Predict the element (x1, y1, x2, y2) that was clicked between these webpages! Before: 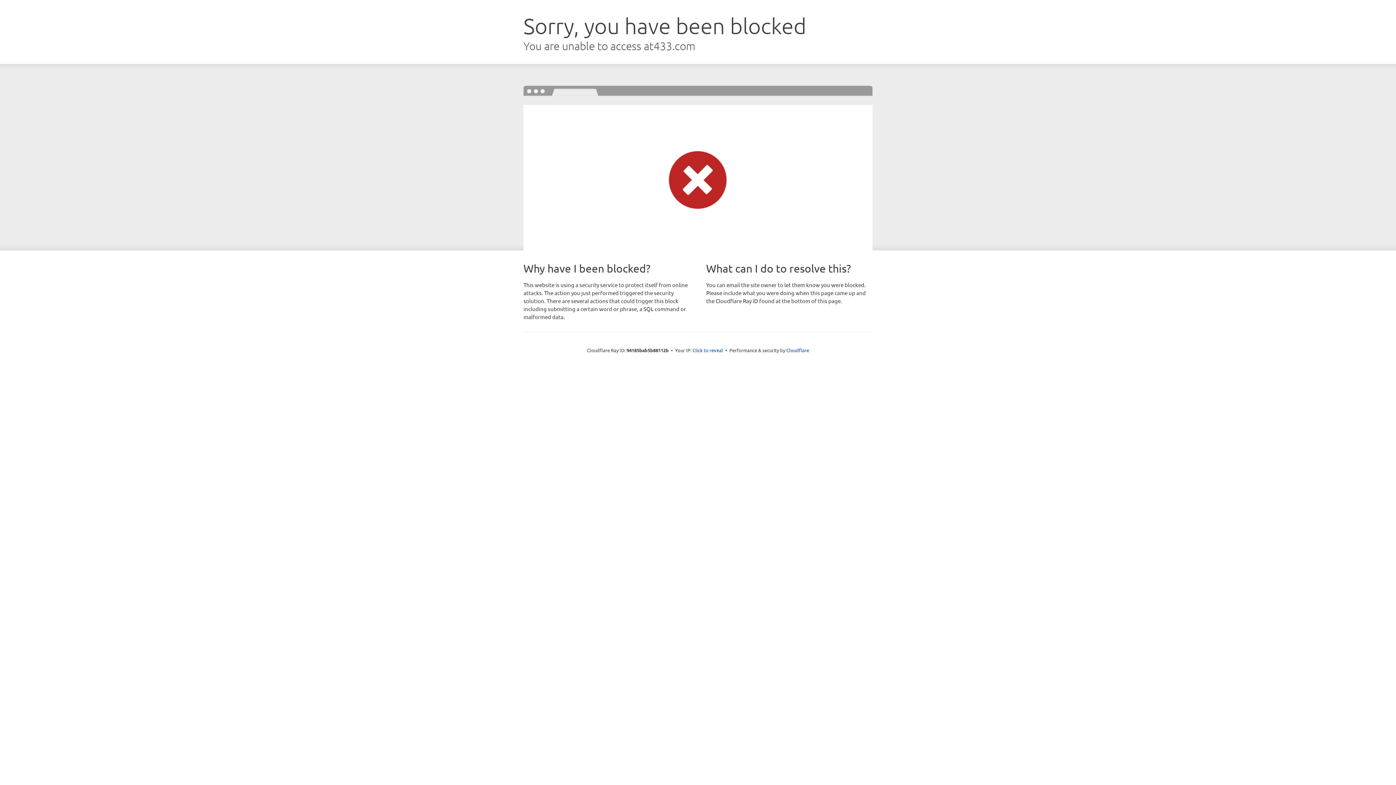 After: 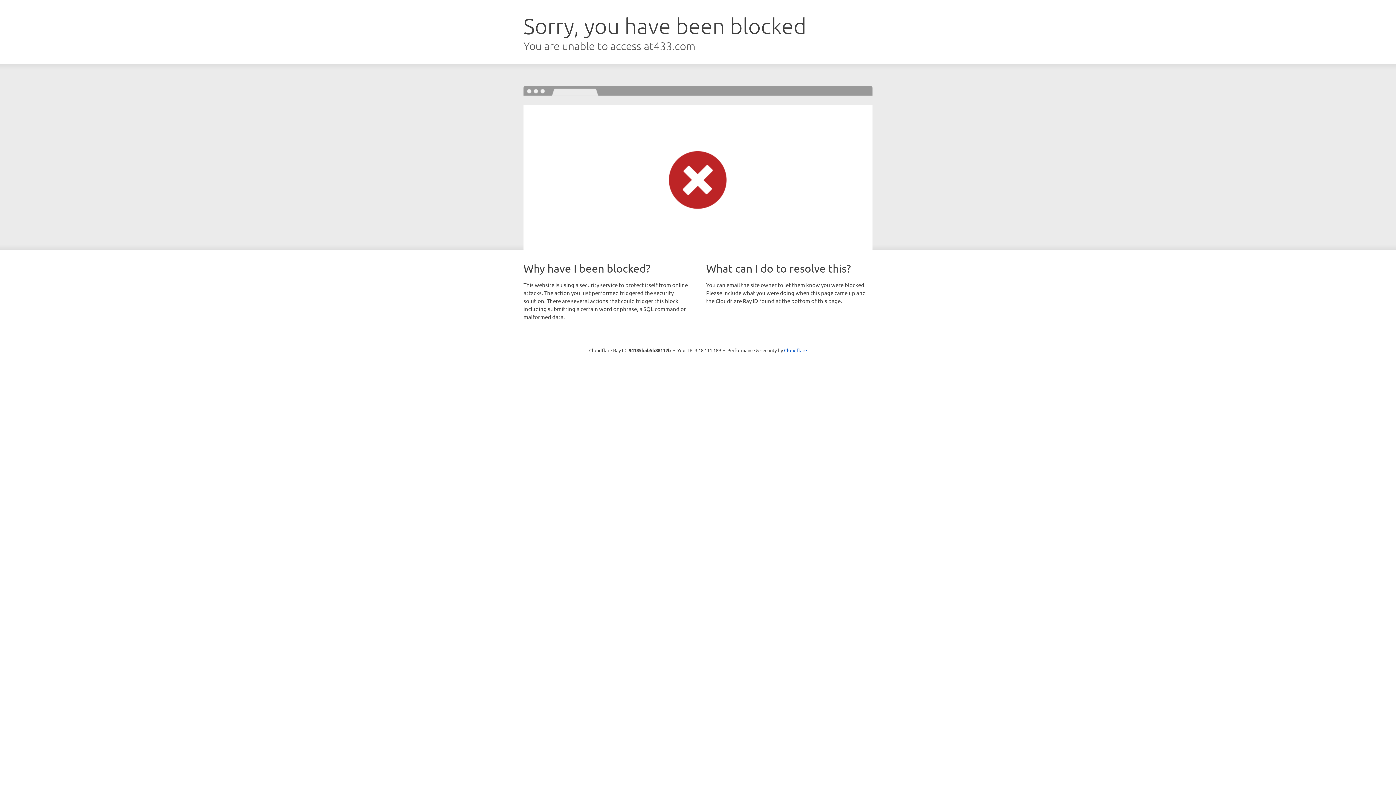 Action: bbox: (692, 346, 723, 353) label: Click to reveal